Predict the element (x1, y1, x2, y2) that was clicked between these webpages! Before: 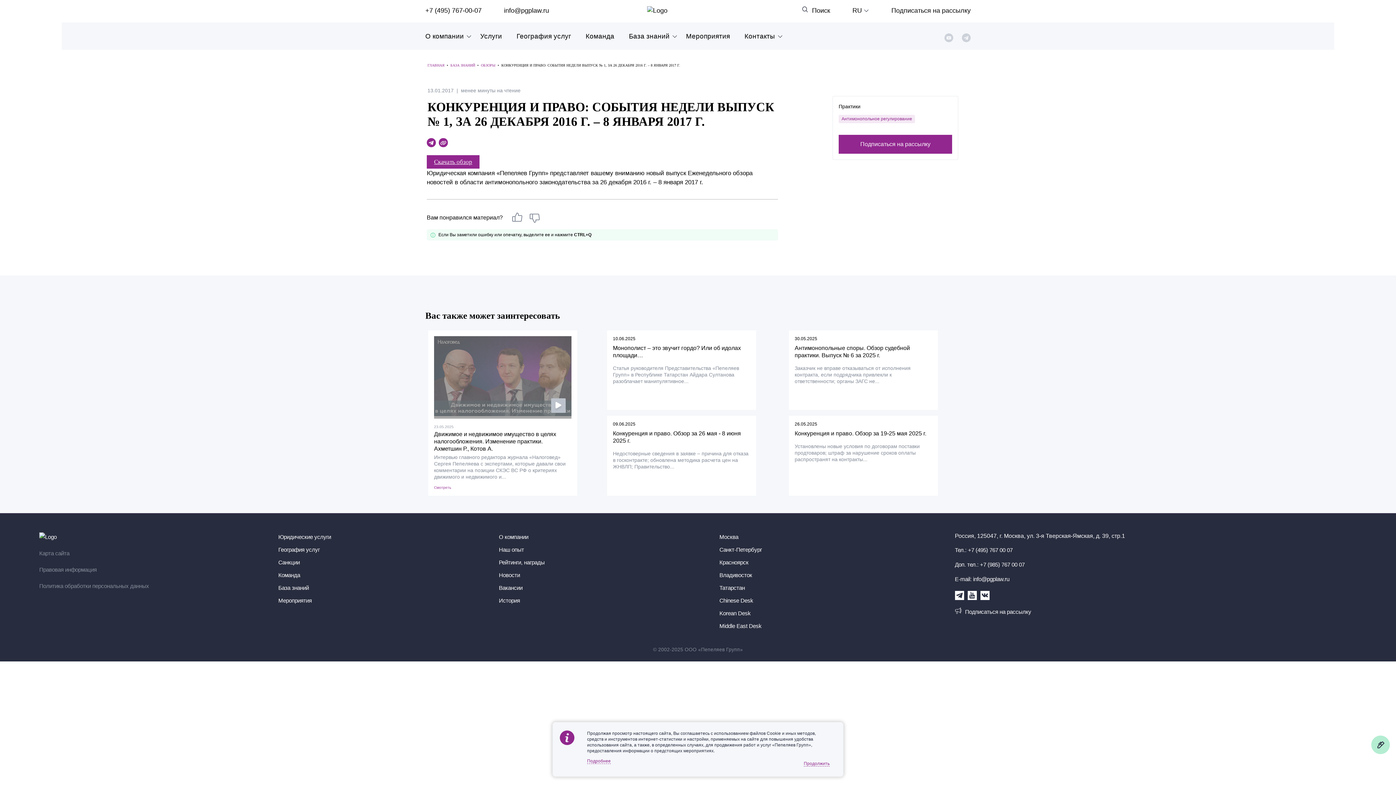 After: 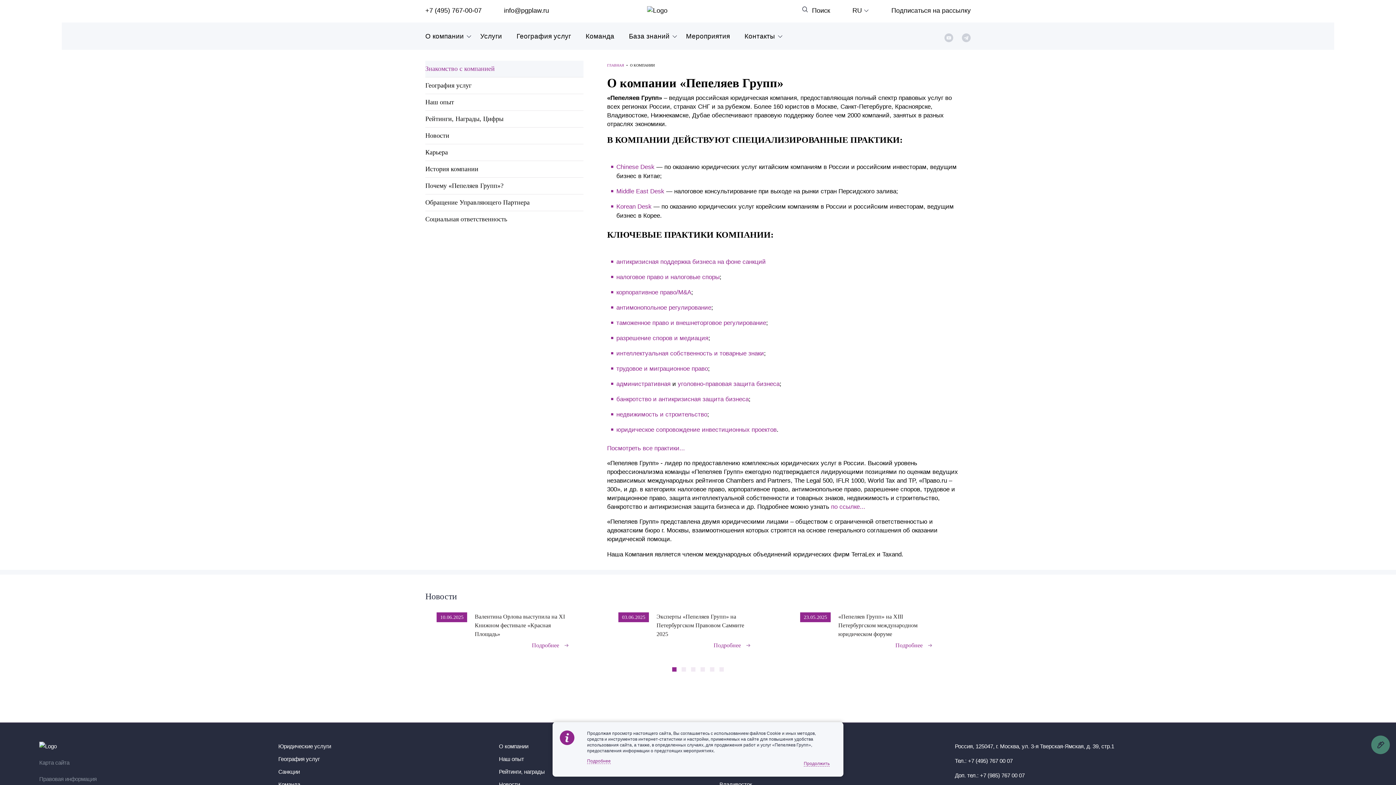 Action: label: О компании bbox: (499, 534, 528, 540)